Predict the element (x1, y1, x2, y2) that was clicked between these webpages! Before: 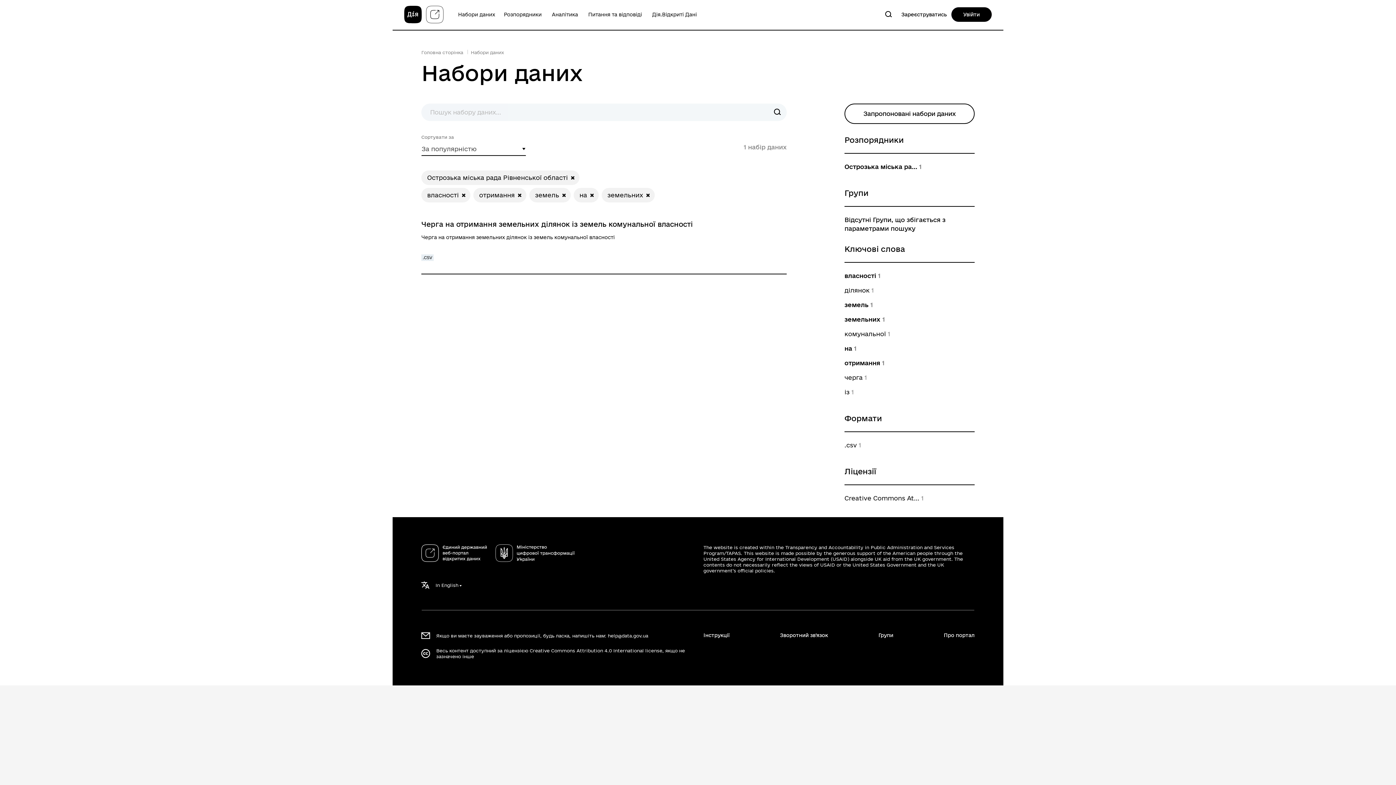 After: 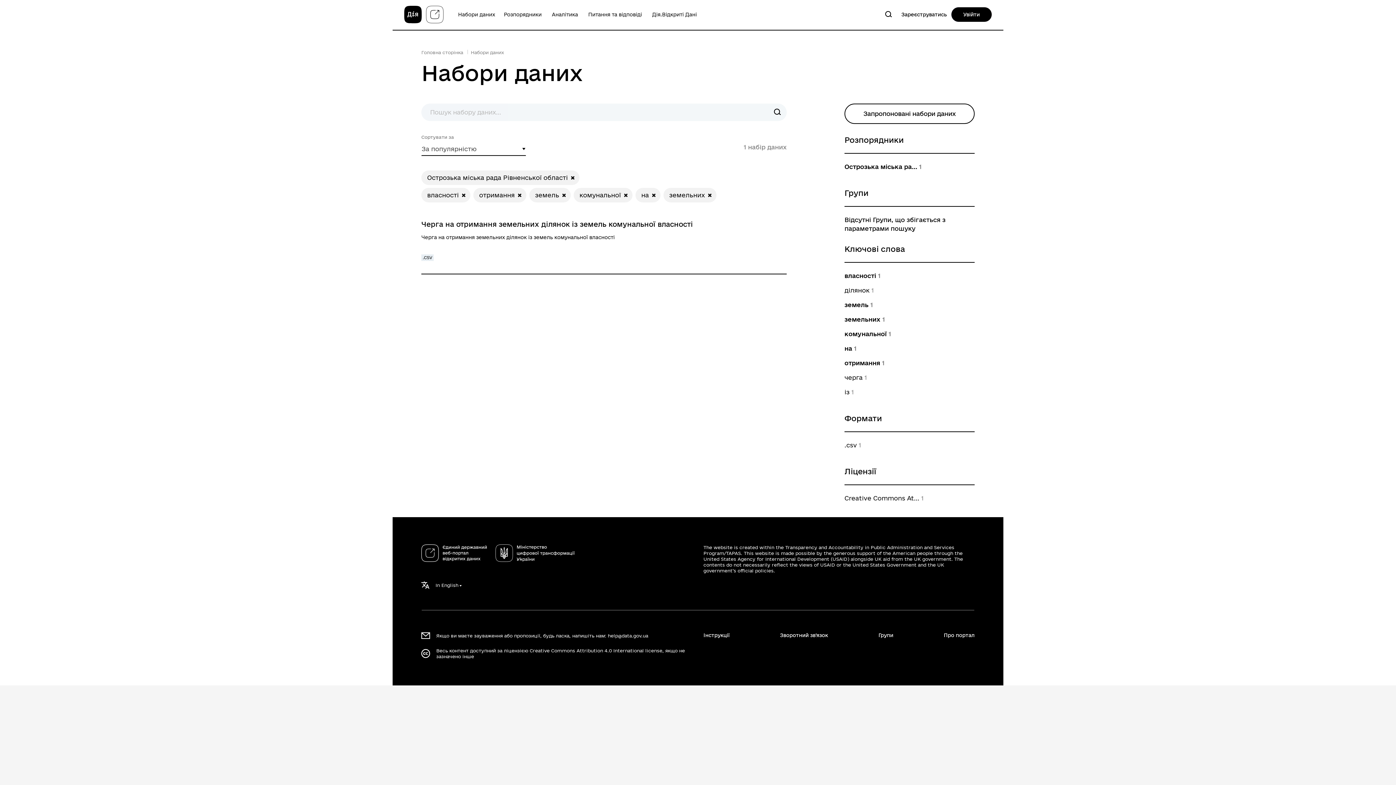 Action: bbox: (844, 329, 890, 338) label: комунальної 1